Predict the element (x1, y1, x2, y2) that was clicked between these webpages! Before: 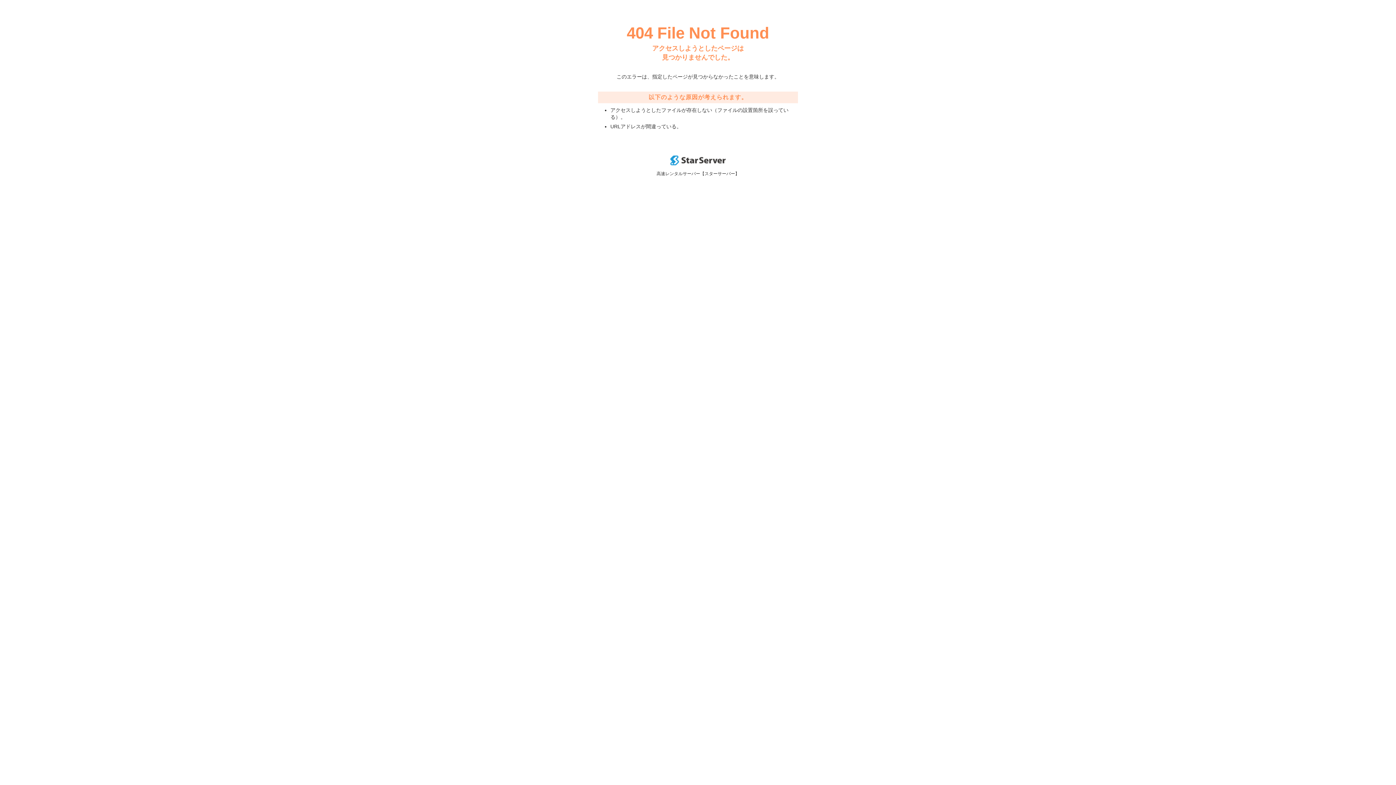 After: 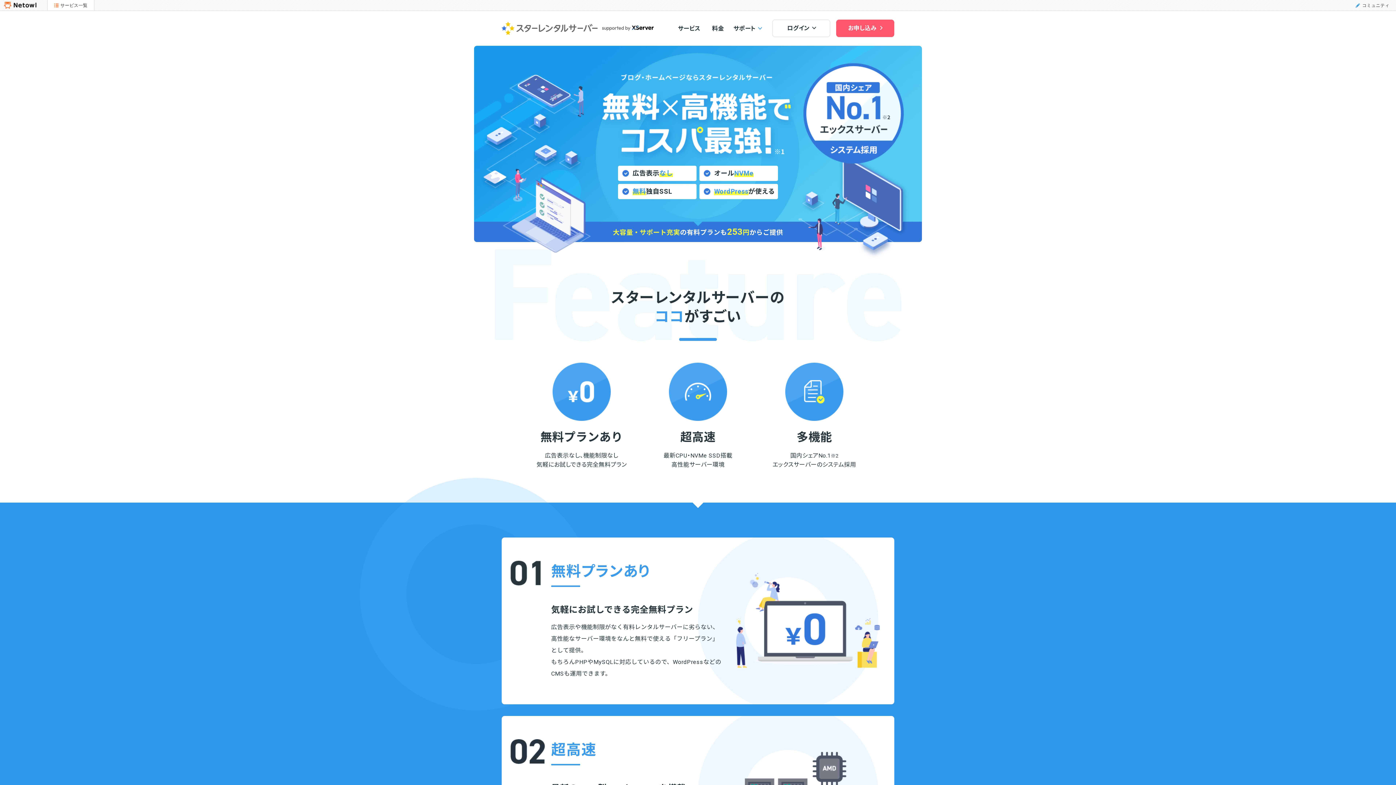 Action: bbox: (670, 160, 725, 166)